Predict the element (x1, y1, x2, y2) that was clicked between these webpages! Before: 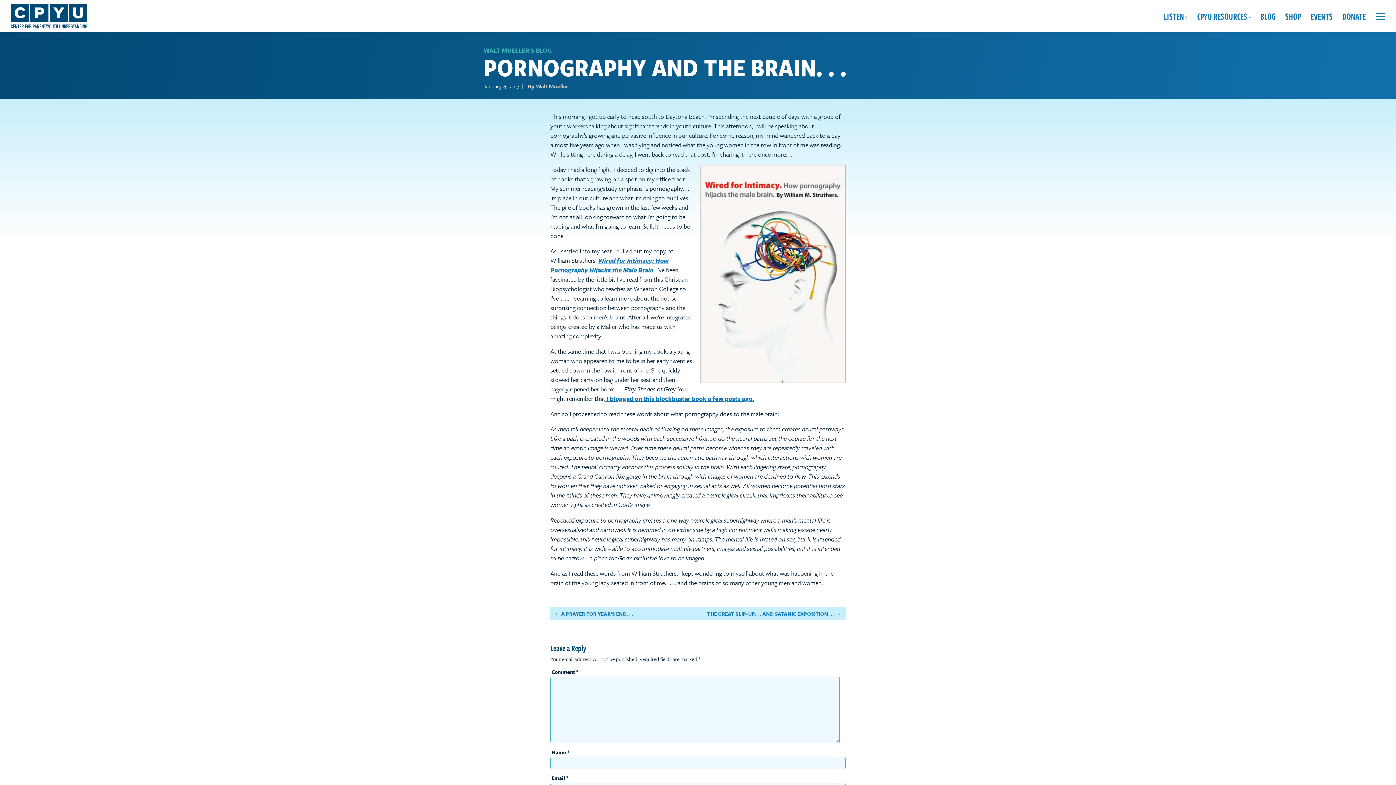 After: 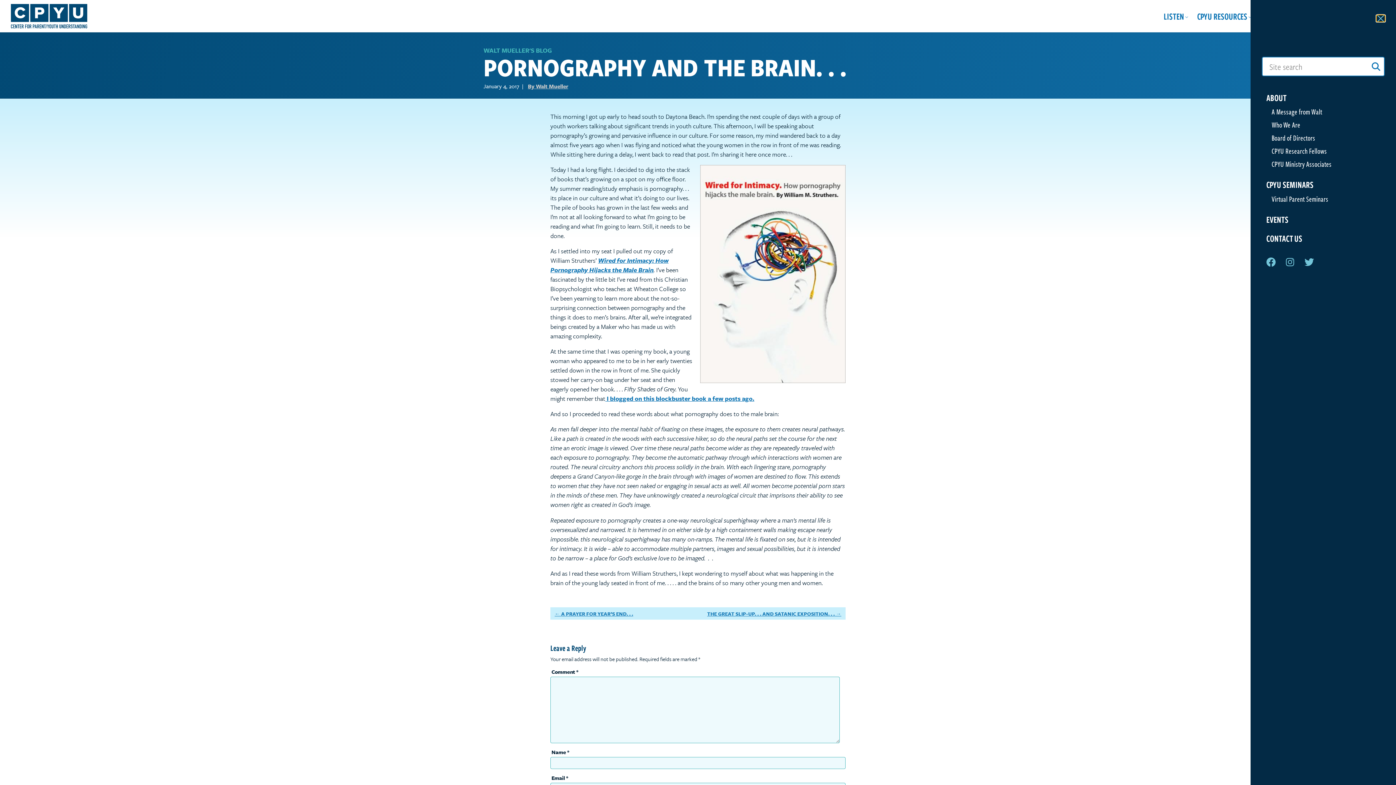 Action: label: Open extra menu bbox: (1376, 12, 1385, 19)